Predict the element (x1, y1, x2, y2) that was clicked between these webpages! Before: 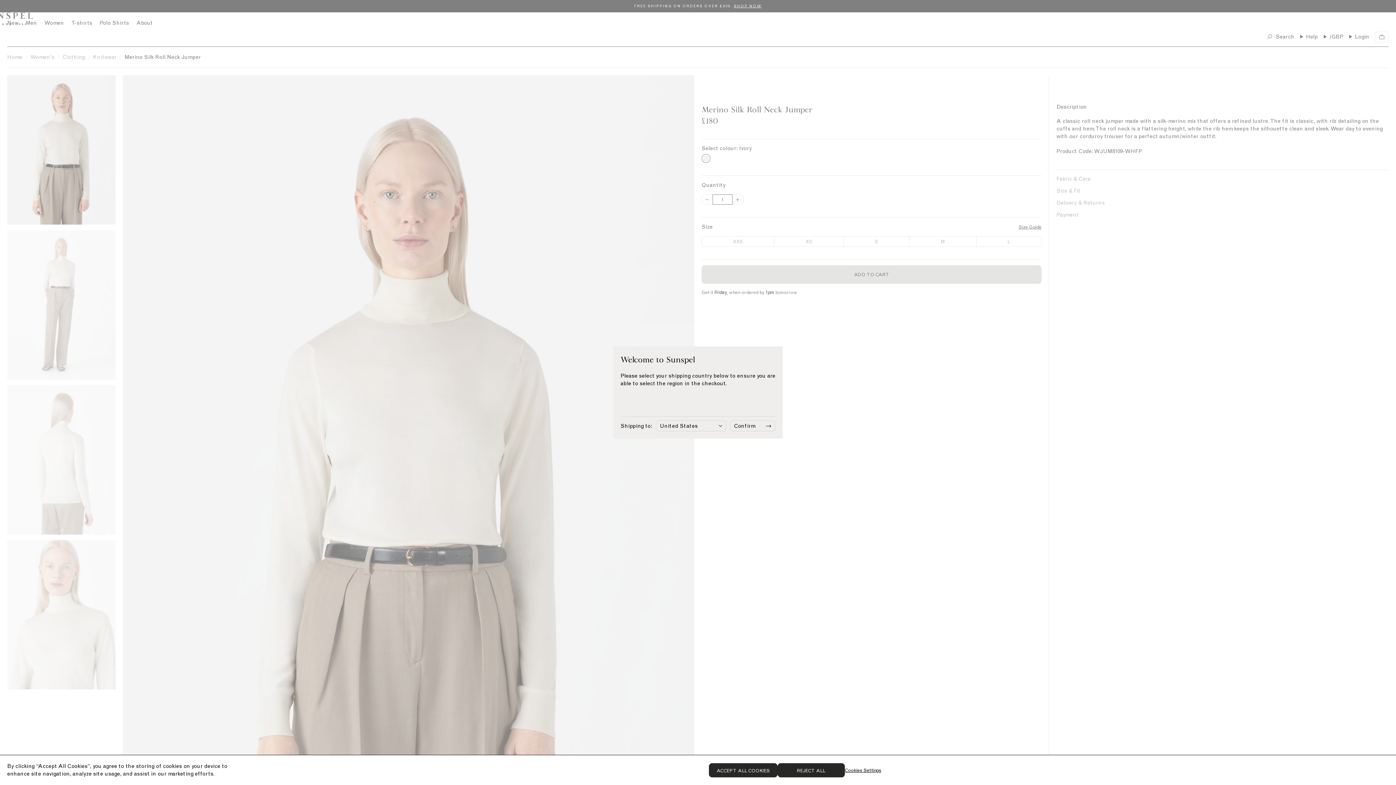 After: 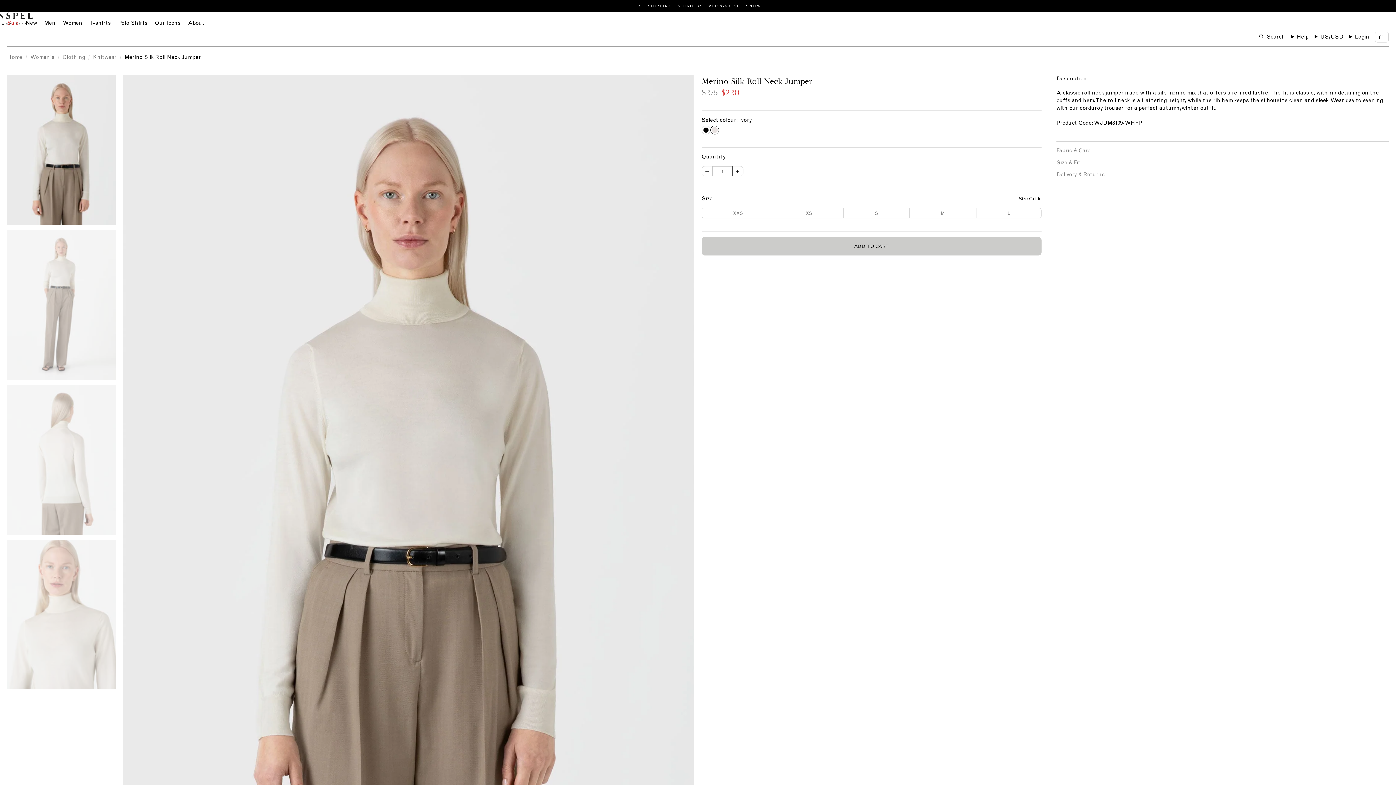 Action: bbox: (730, 420, 775, 431) label: Confirm